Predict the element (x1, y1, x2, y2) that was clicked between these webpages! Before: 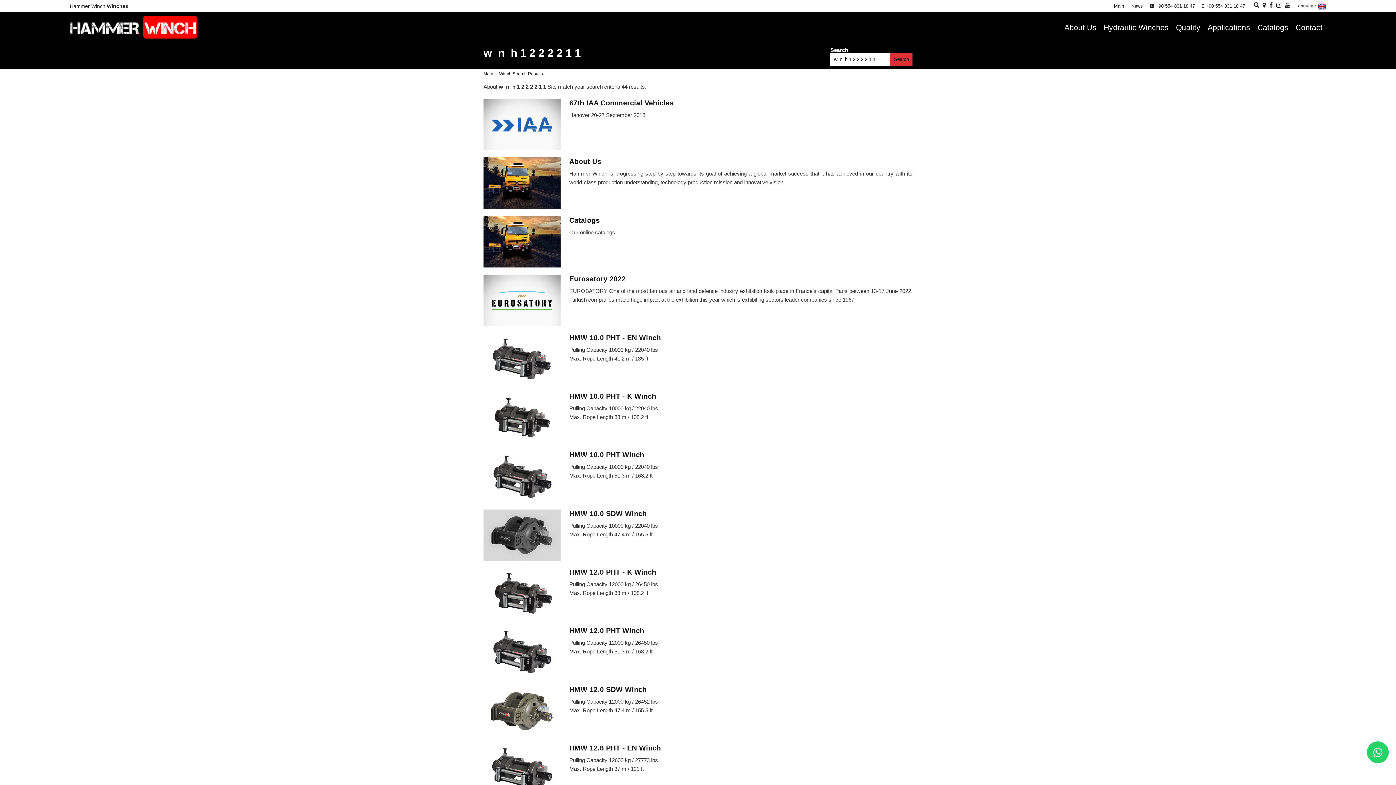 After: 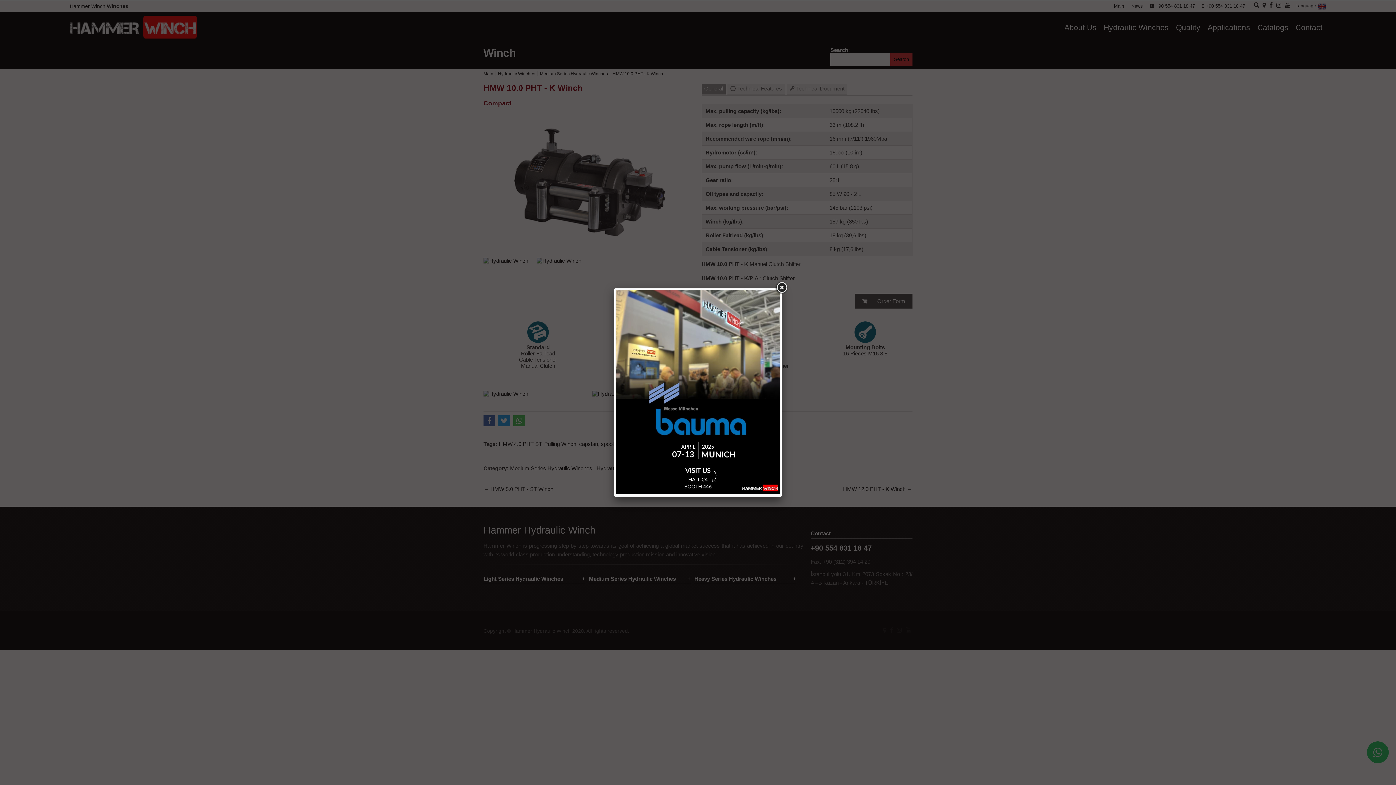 Action: bbox: (483, 392, 560, 444)